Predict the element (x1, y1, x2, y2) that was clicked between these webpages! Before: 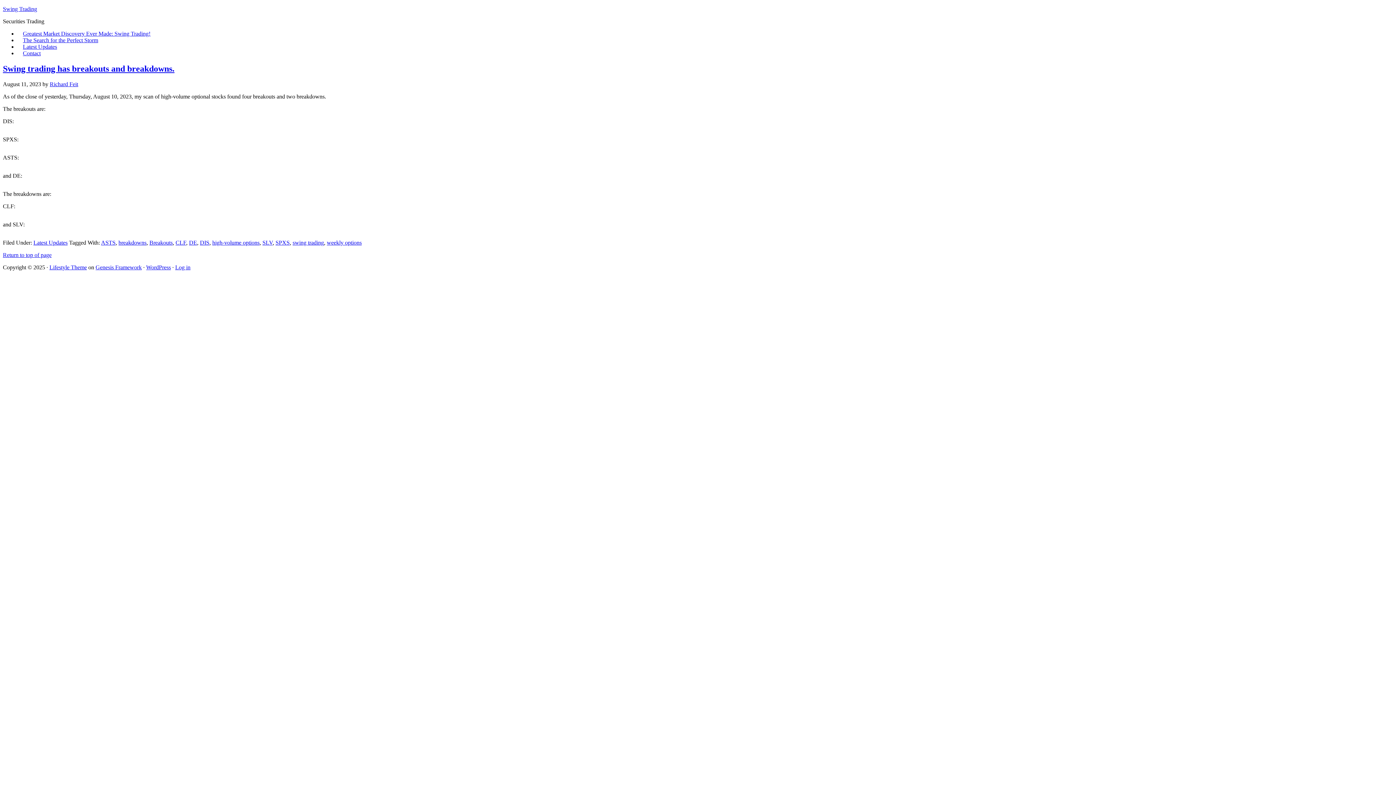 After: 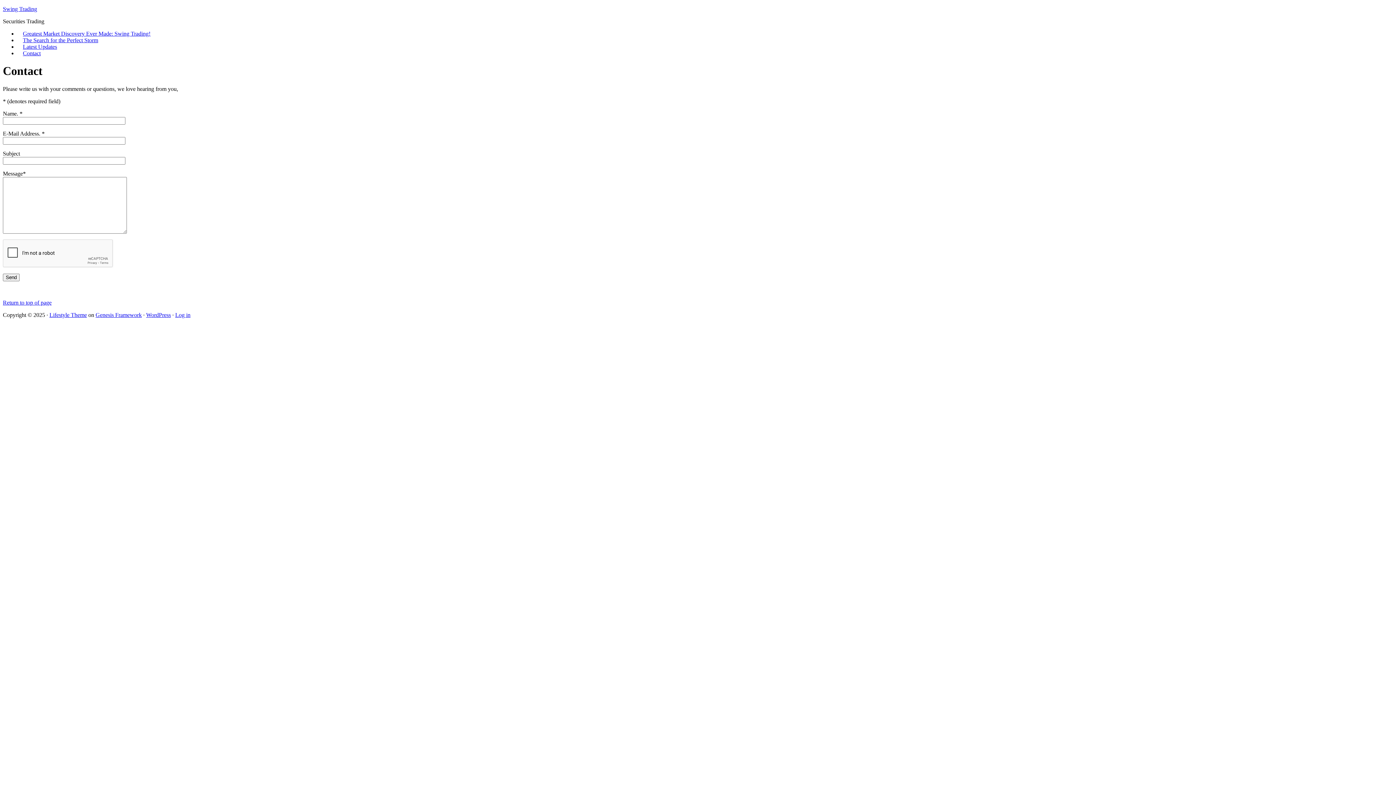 Action: label: Contact bbox: (17, 46, 45, 59)